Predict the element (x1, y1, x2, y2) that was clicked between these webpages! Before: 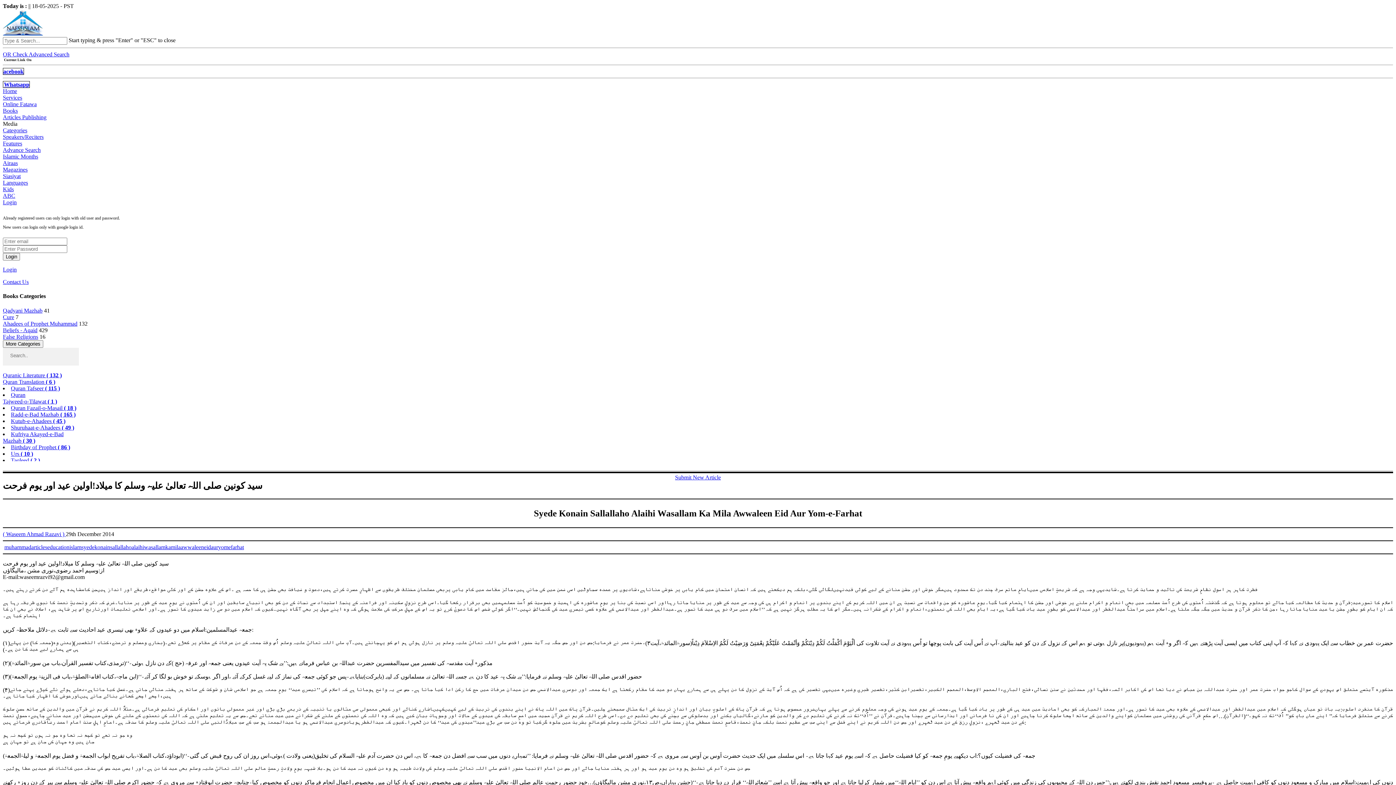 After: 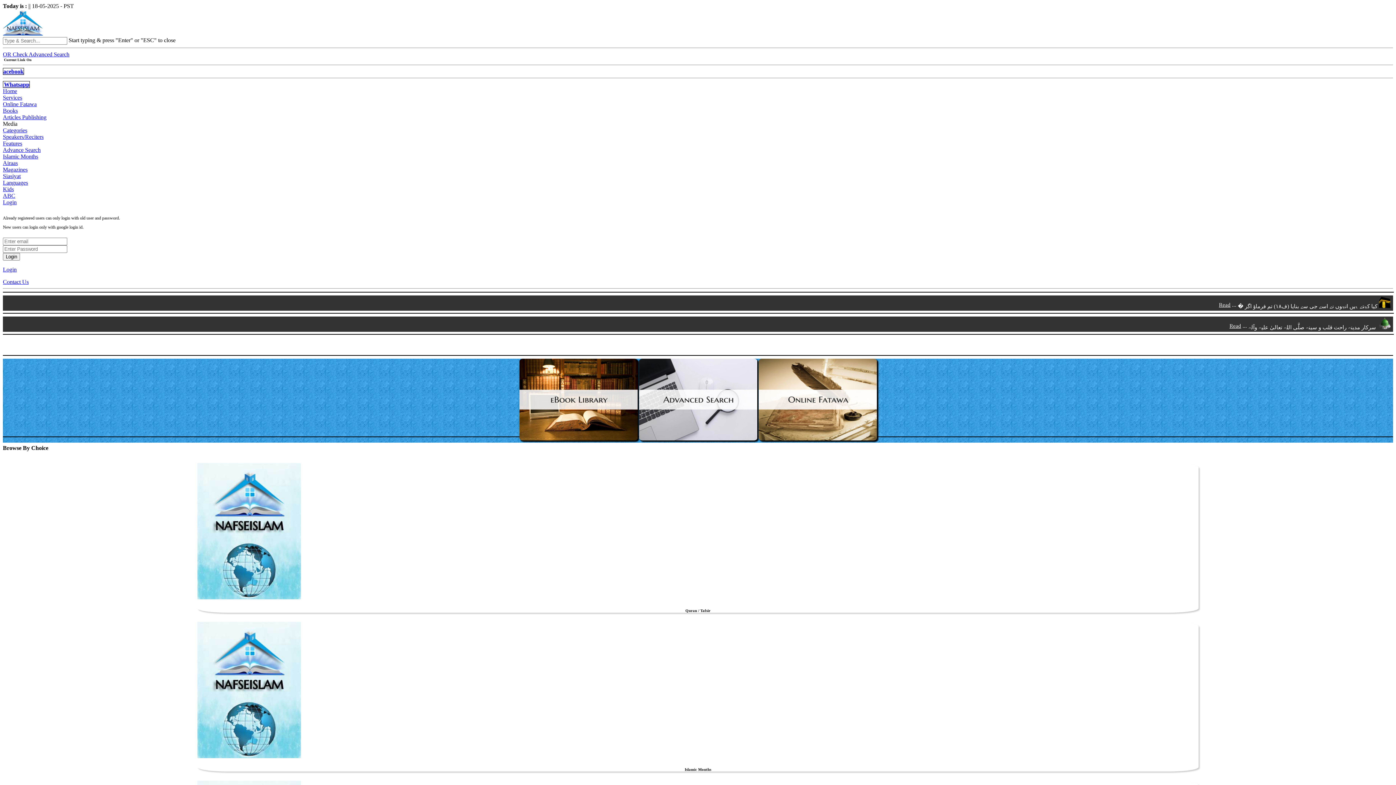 Action: bbox: (2, 186, 13, 192) label: Kids